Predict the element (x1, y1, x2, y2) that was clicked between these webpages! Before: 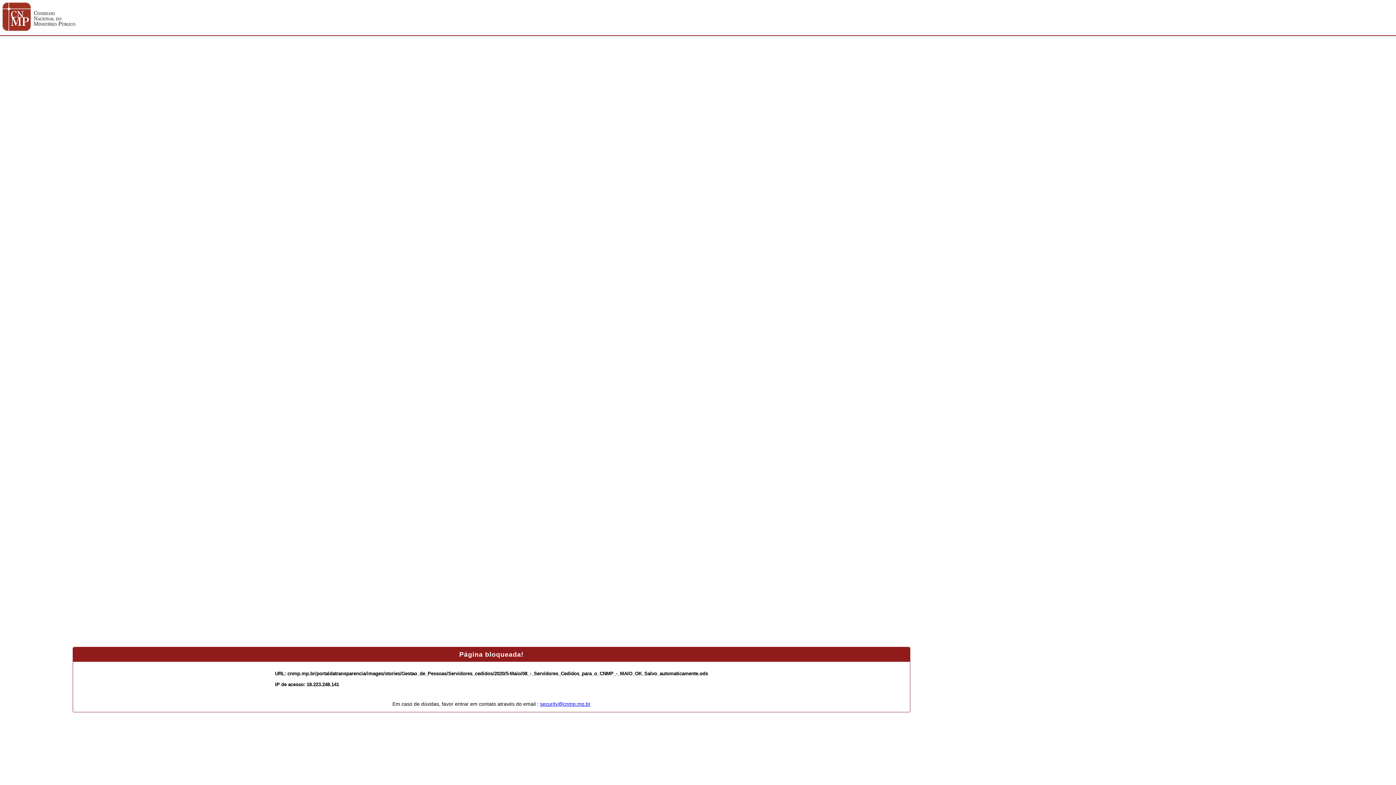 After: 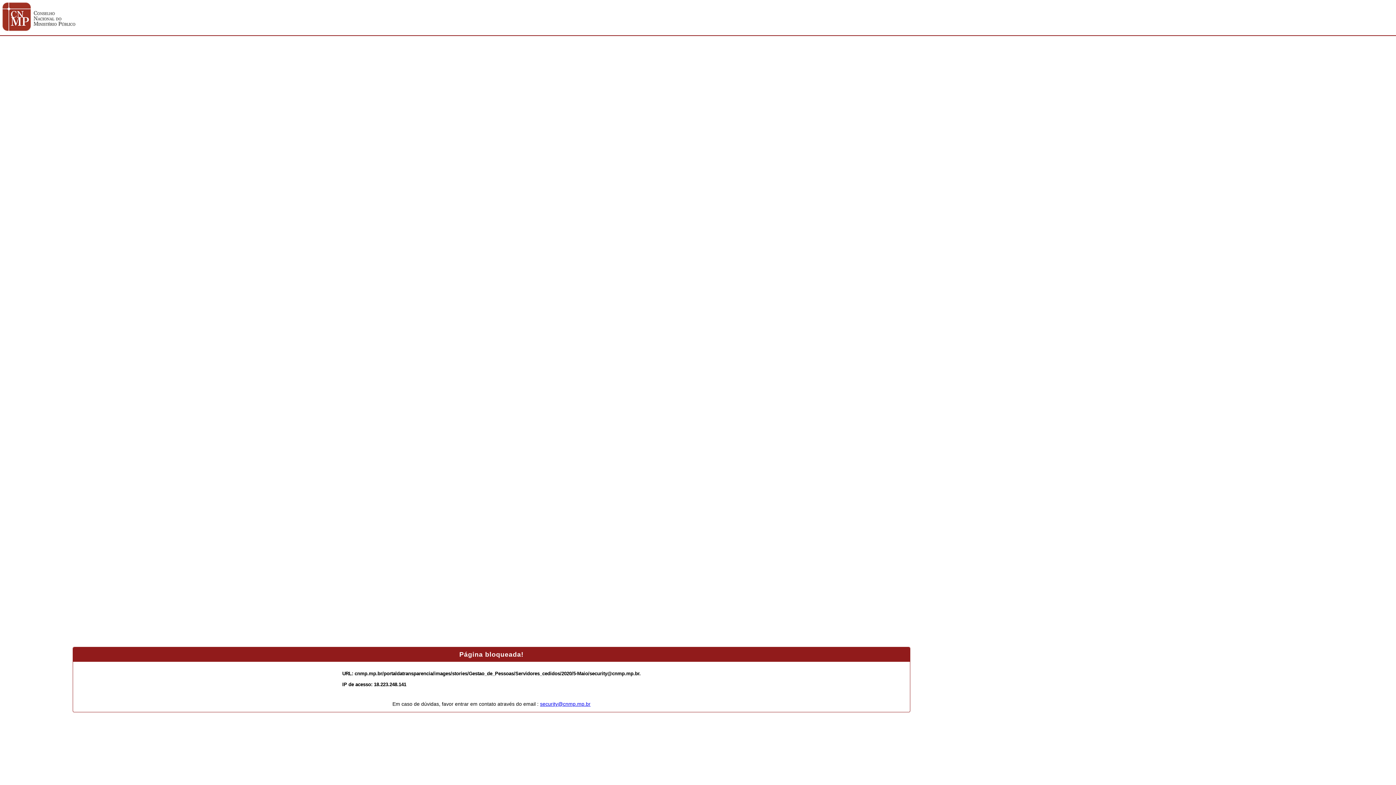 Action: bbox: (540, 701, 590, 707) label: security@cnmp.mp.br